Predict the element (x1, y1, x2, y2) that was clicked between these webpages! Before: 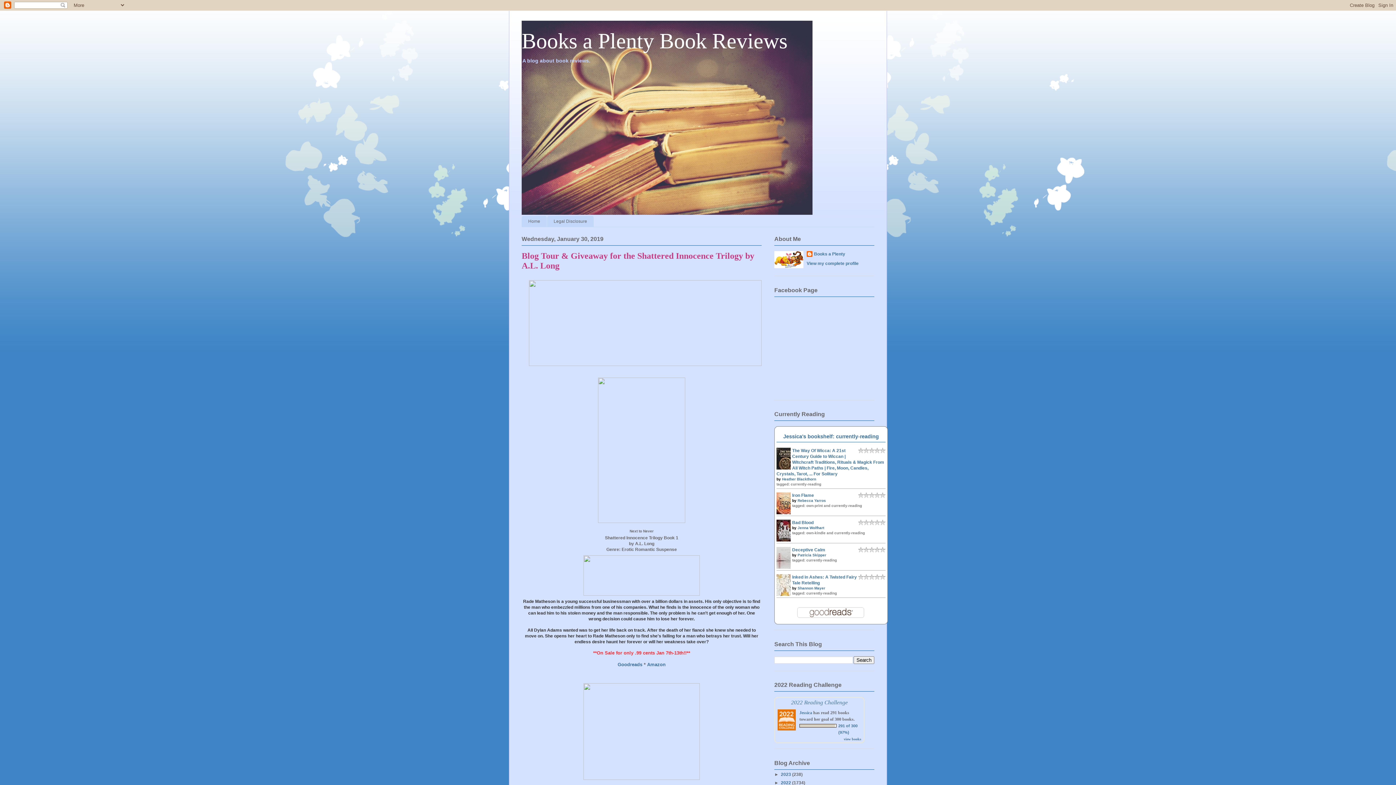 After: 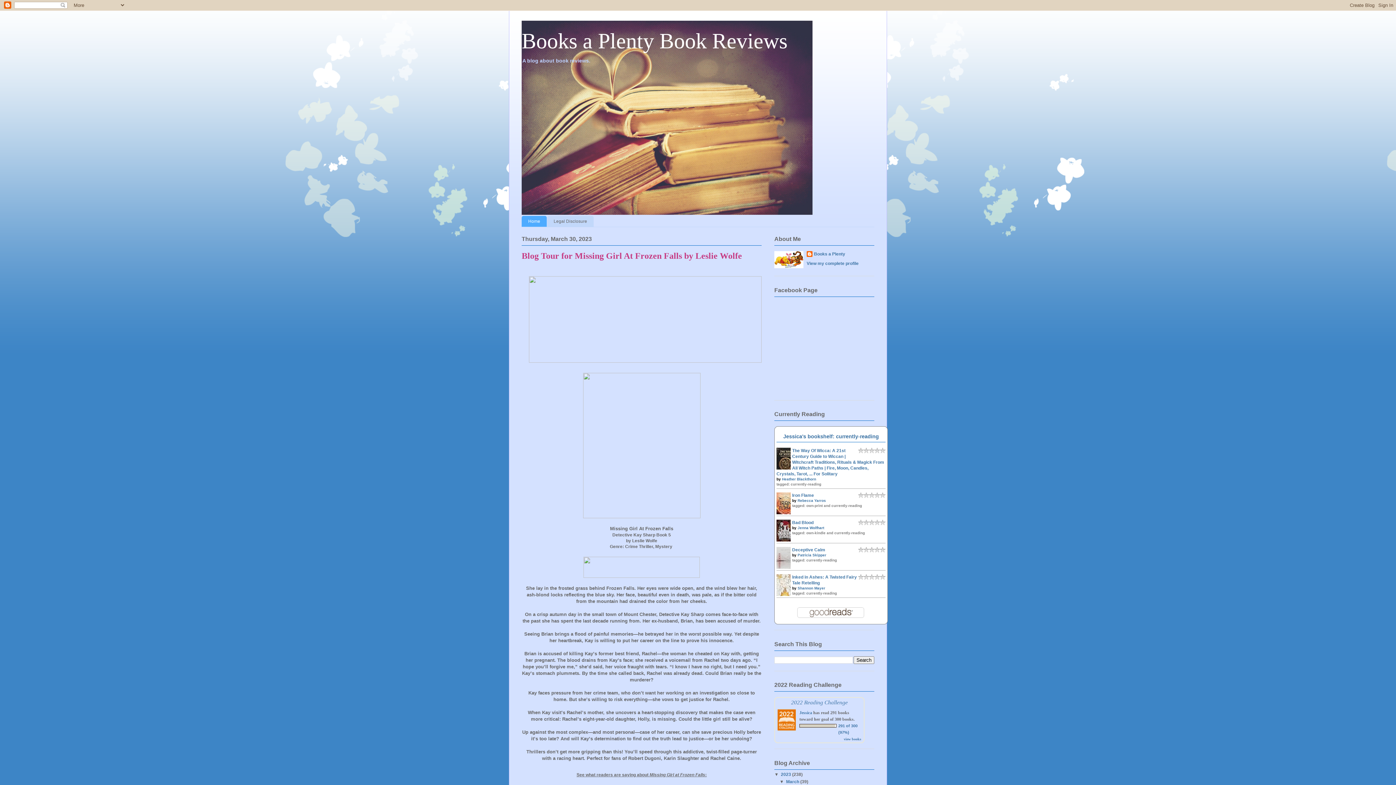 Action: label: Home bbox: (521, 216, 546, 226)